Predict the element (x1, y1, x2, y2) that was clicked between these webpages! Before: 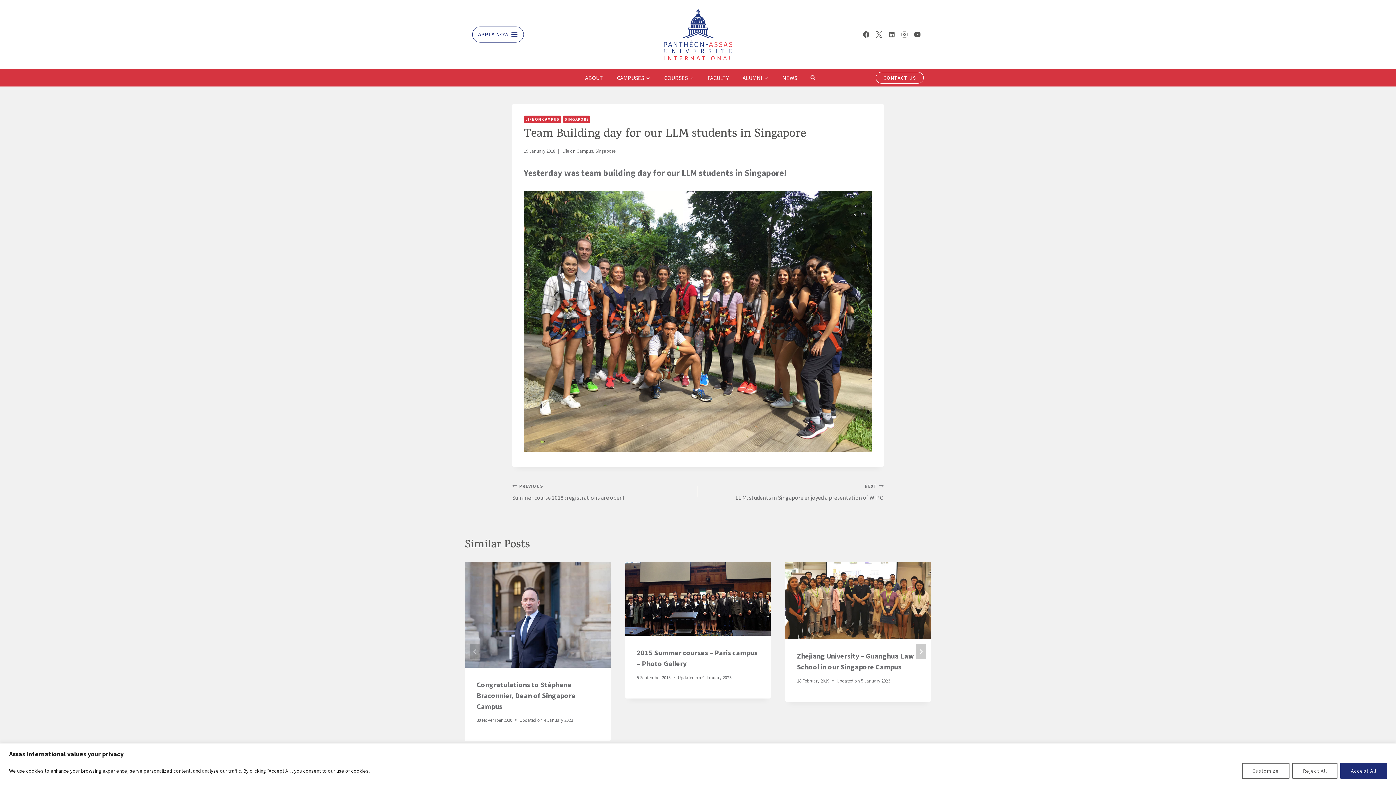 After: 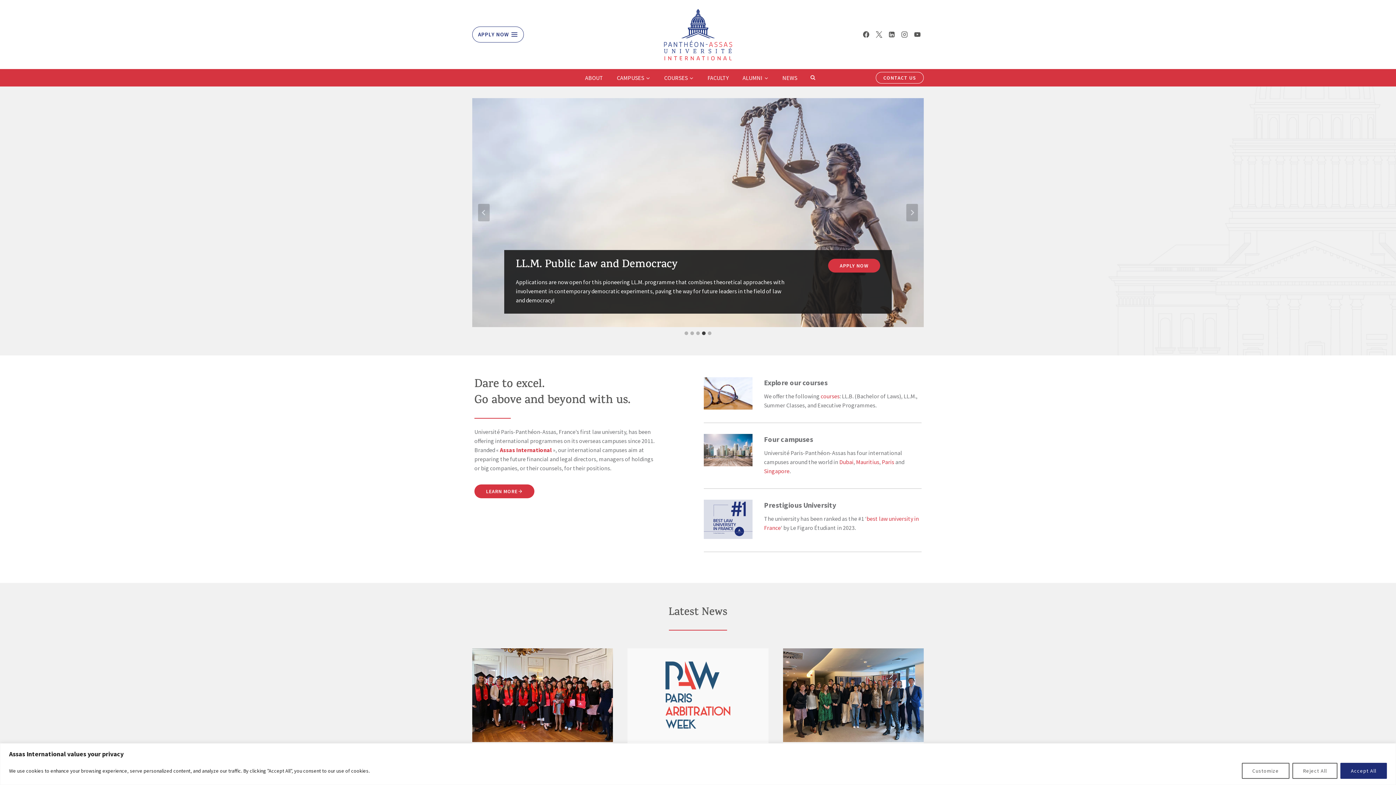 Action: bbox: (663, 8, 732, 60)